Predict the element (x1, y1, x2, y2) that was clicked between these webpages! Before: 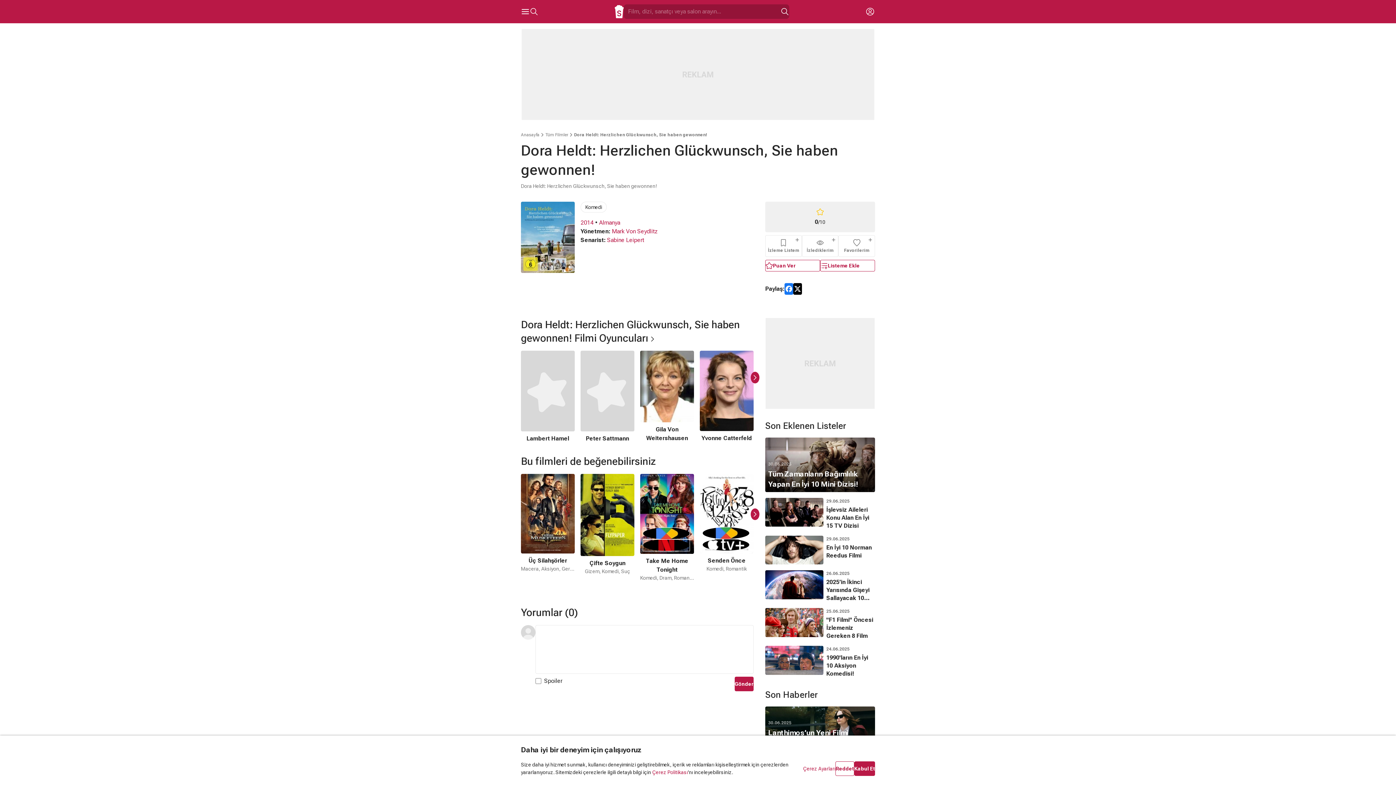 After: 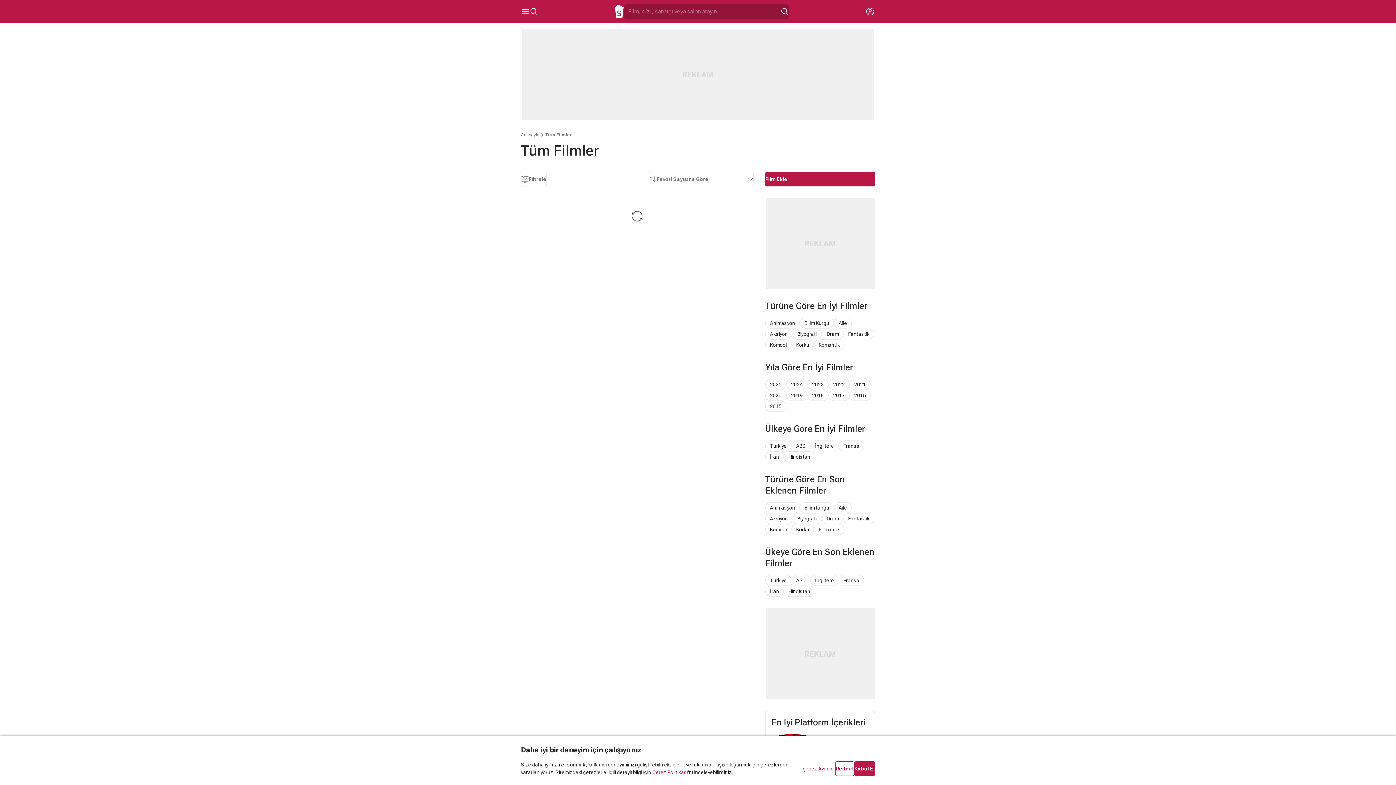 Action: label: Tüm Filmler bbox: (545, 131, 568, 138)